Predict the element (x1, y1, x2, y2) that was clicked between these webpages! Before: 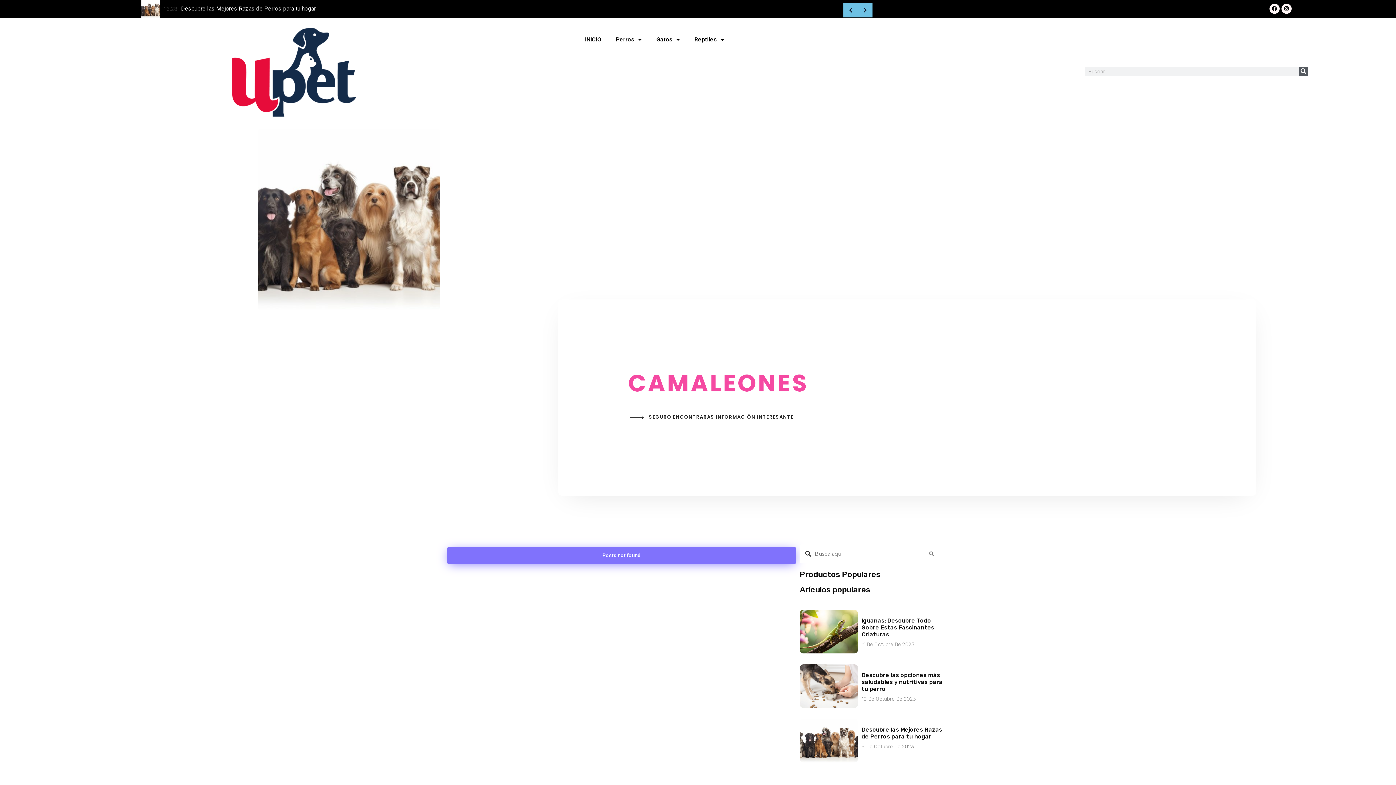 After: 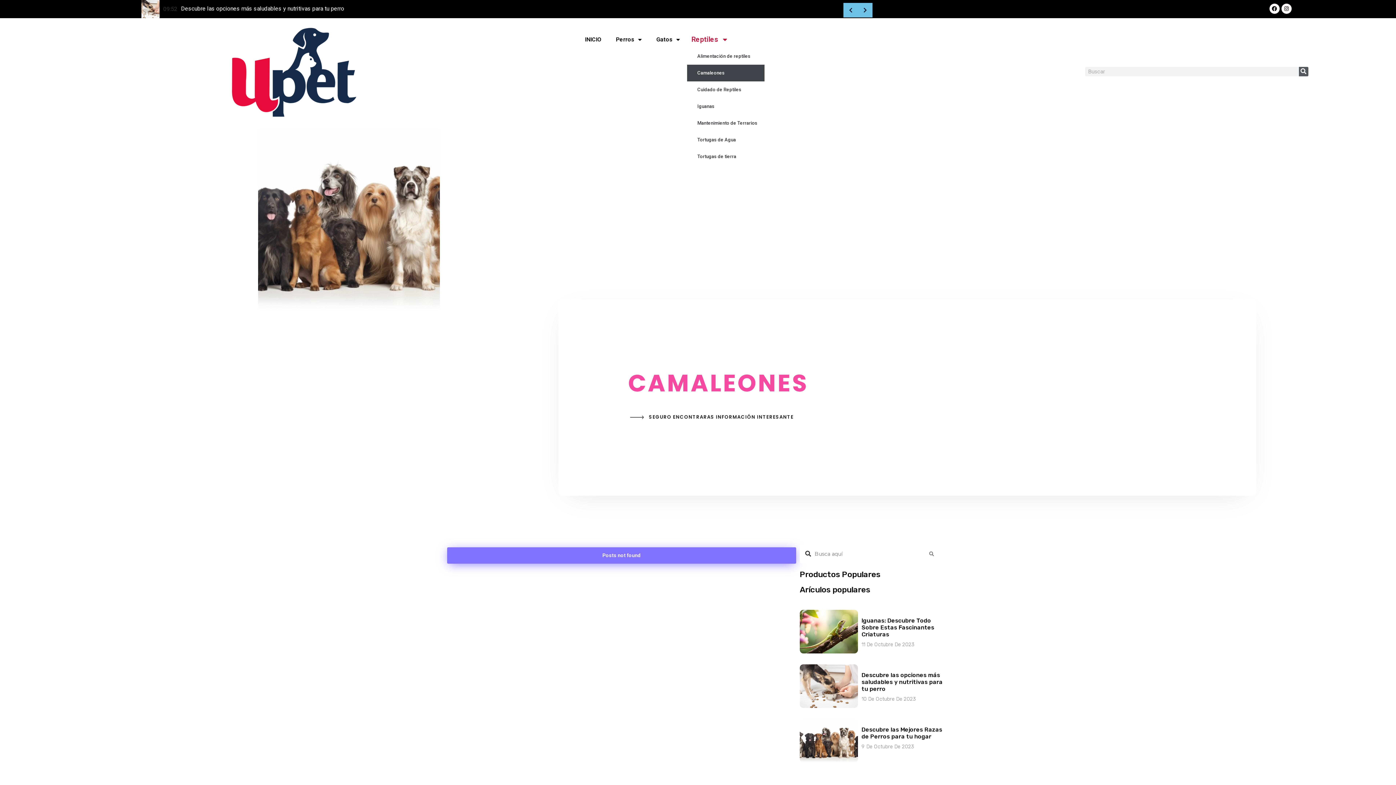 Action: label: Reptiles bbox: (687, 31, 731, 48)